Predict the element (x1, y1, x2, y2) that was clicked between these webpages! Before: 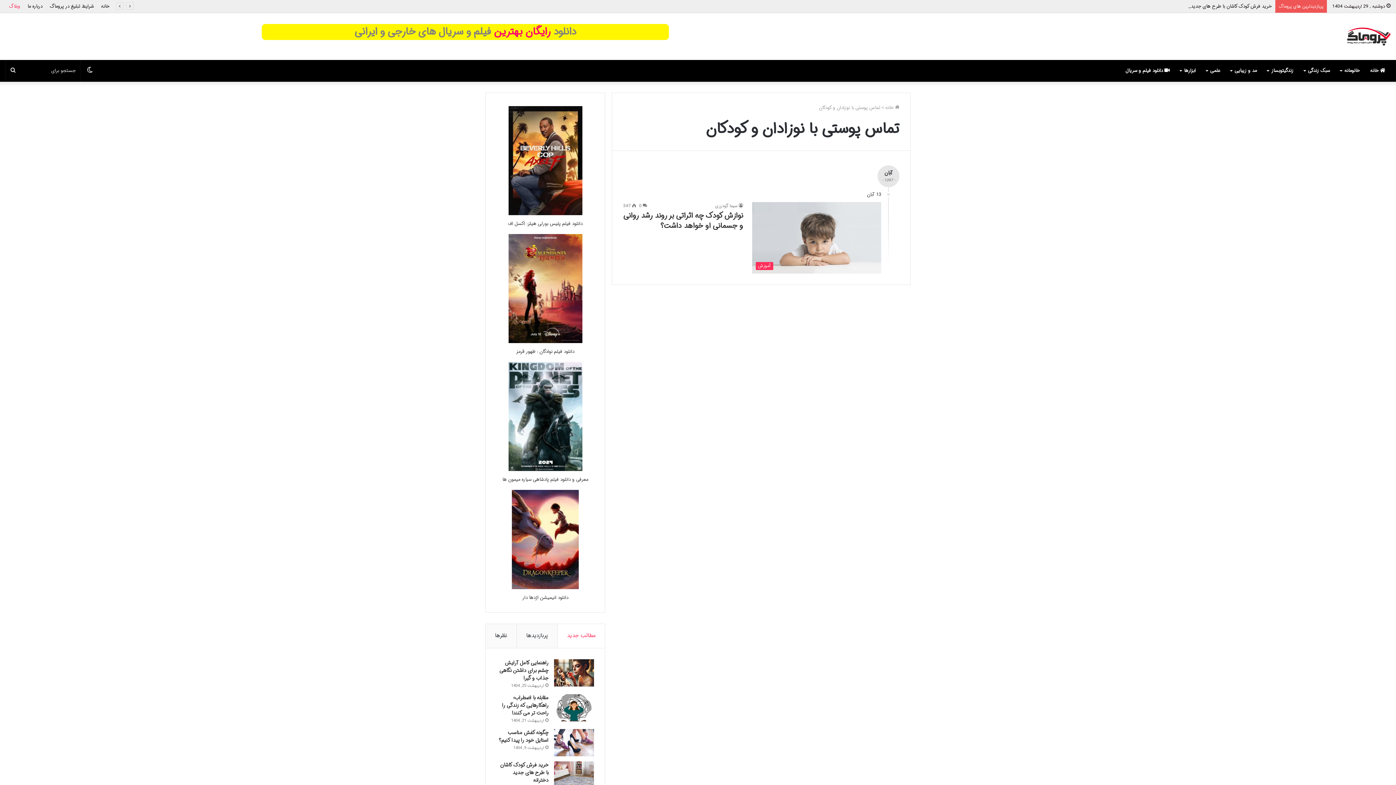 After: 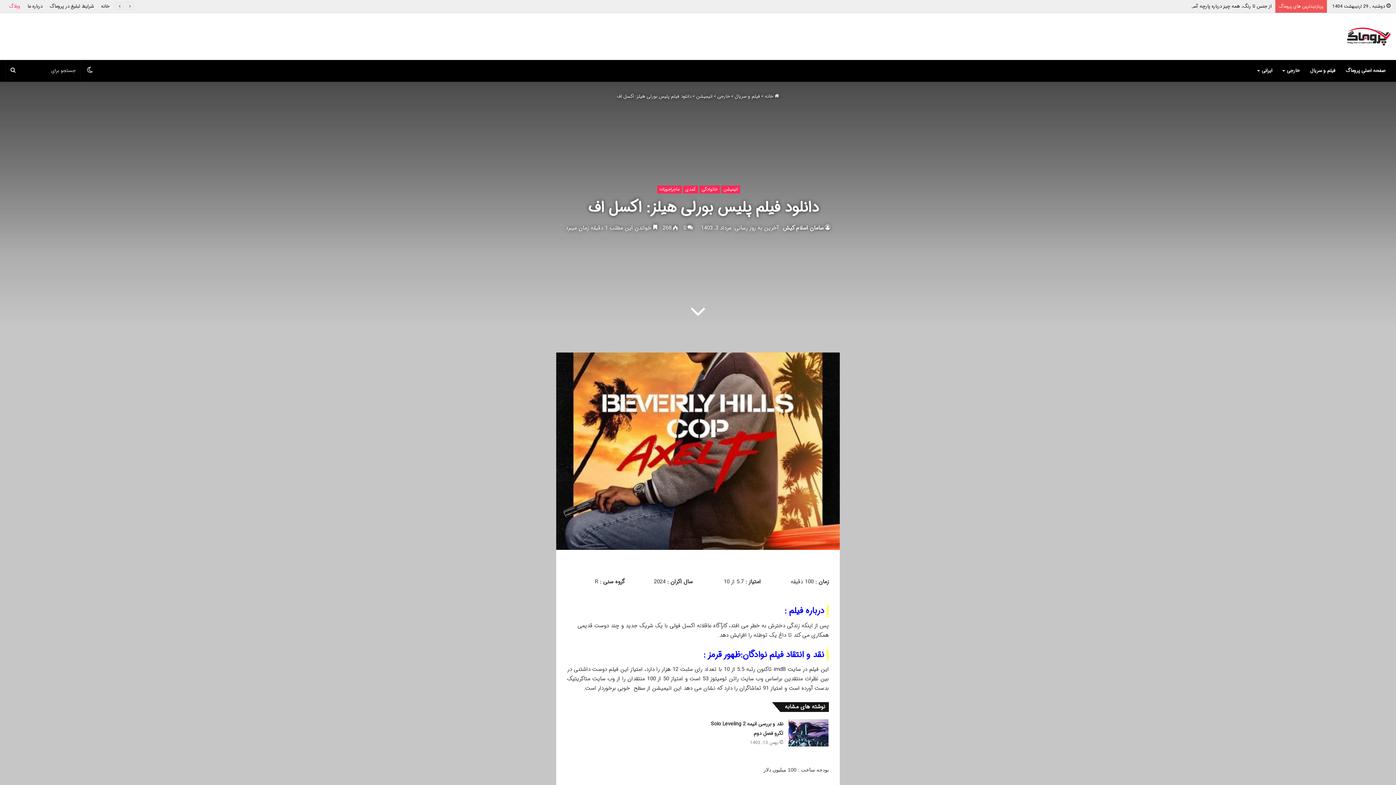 Action: label: دانلود فیلم پلیس بورلی هیلز: اکسل اف bbox: (508, 210, 582, 217)